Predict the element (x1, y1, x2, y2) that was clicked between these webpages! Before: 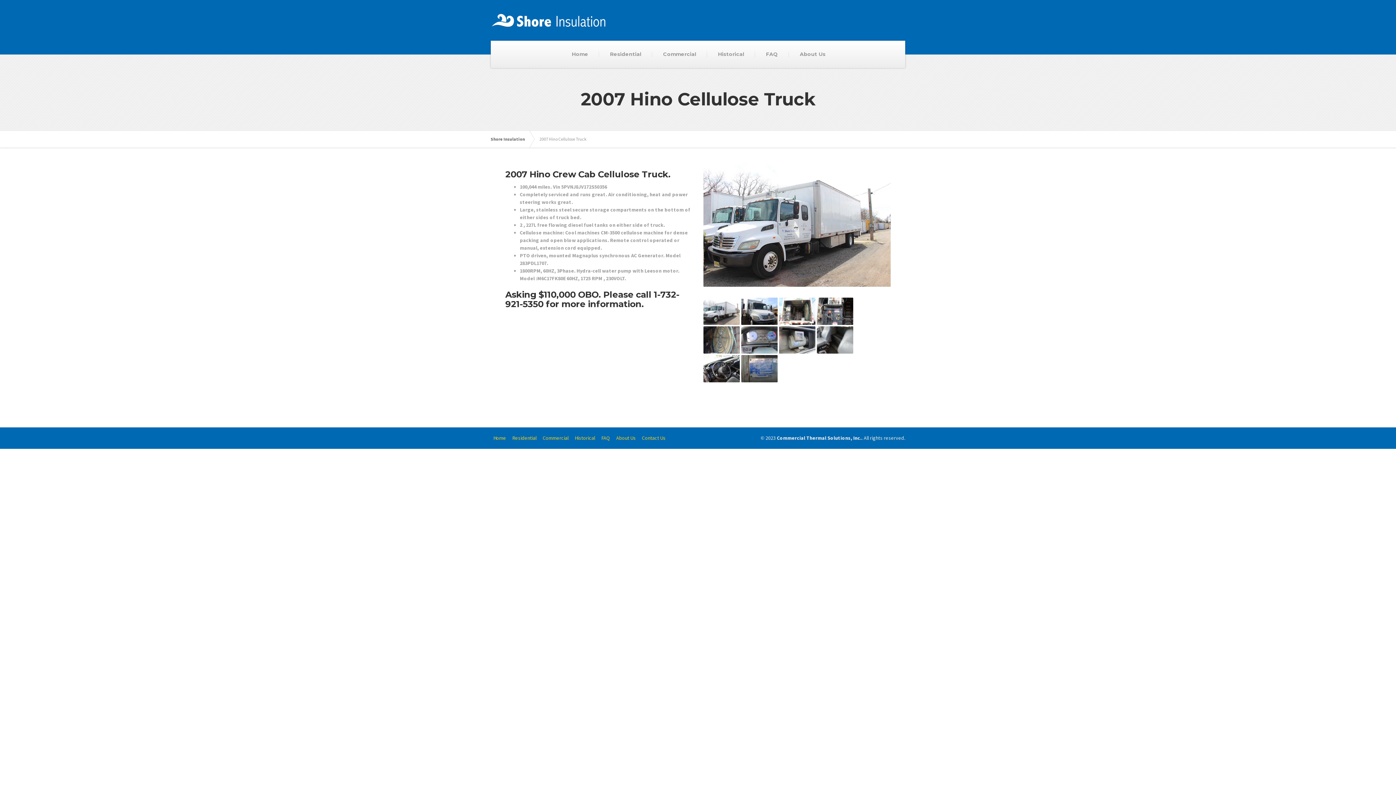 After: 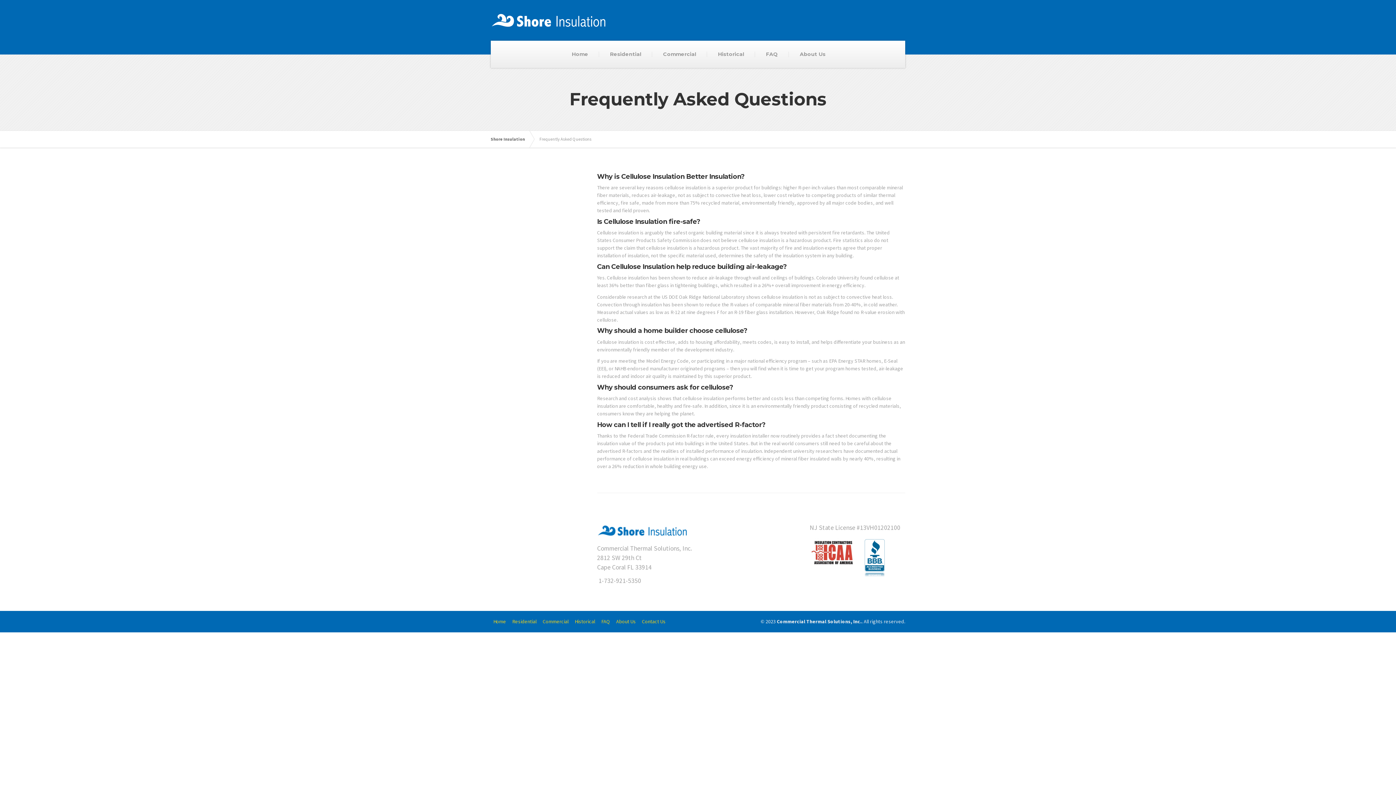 Action: bbox: (598, 434, 612, 441) label: FAQ